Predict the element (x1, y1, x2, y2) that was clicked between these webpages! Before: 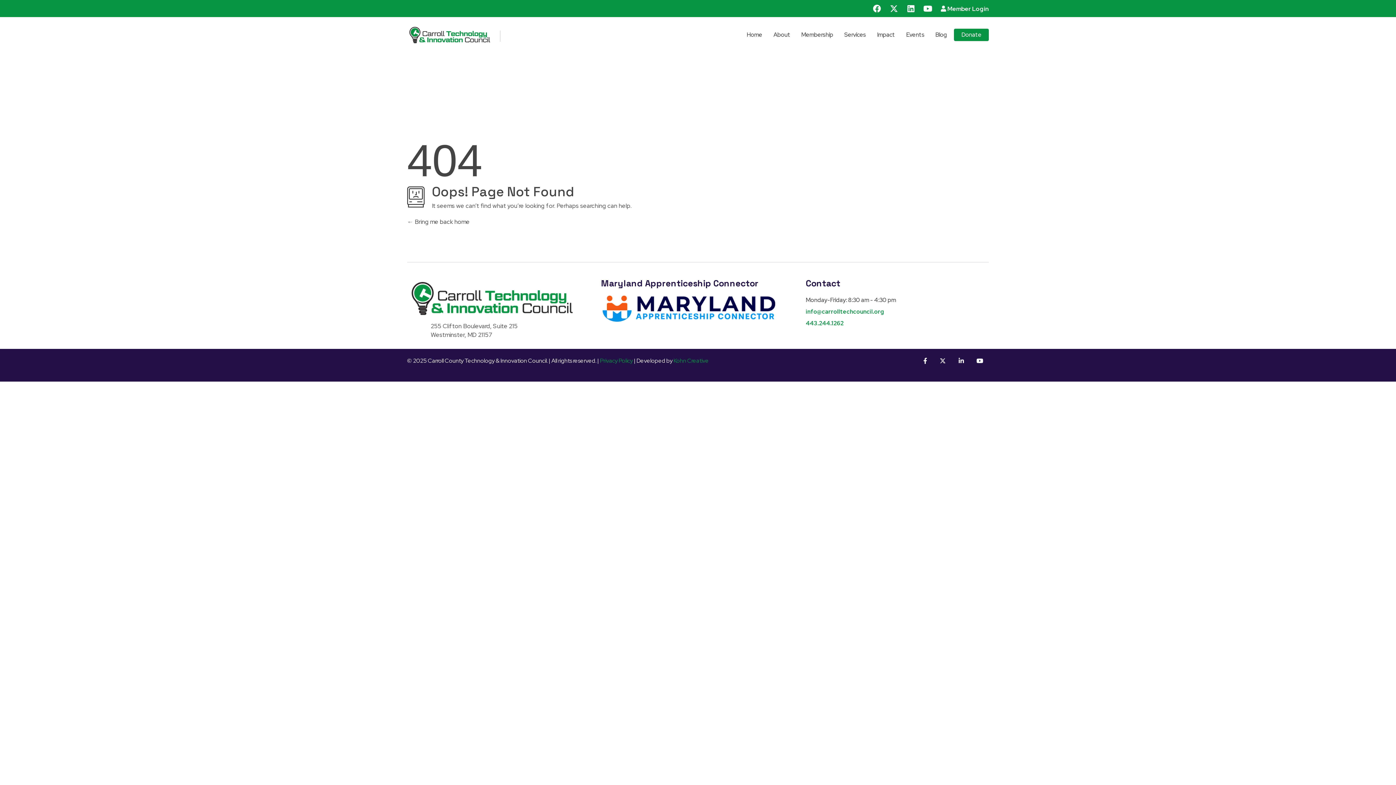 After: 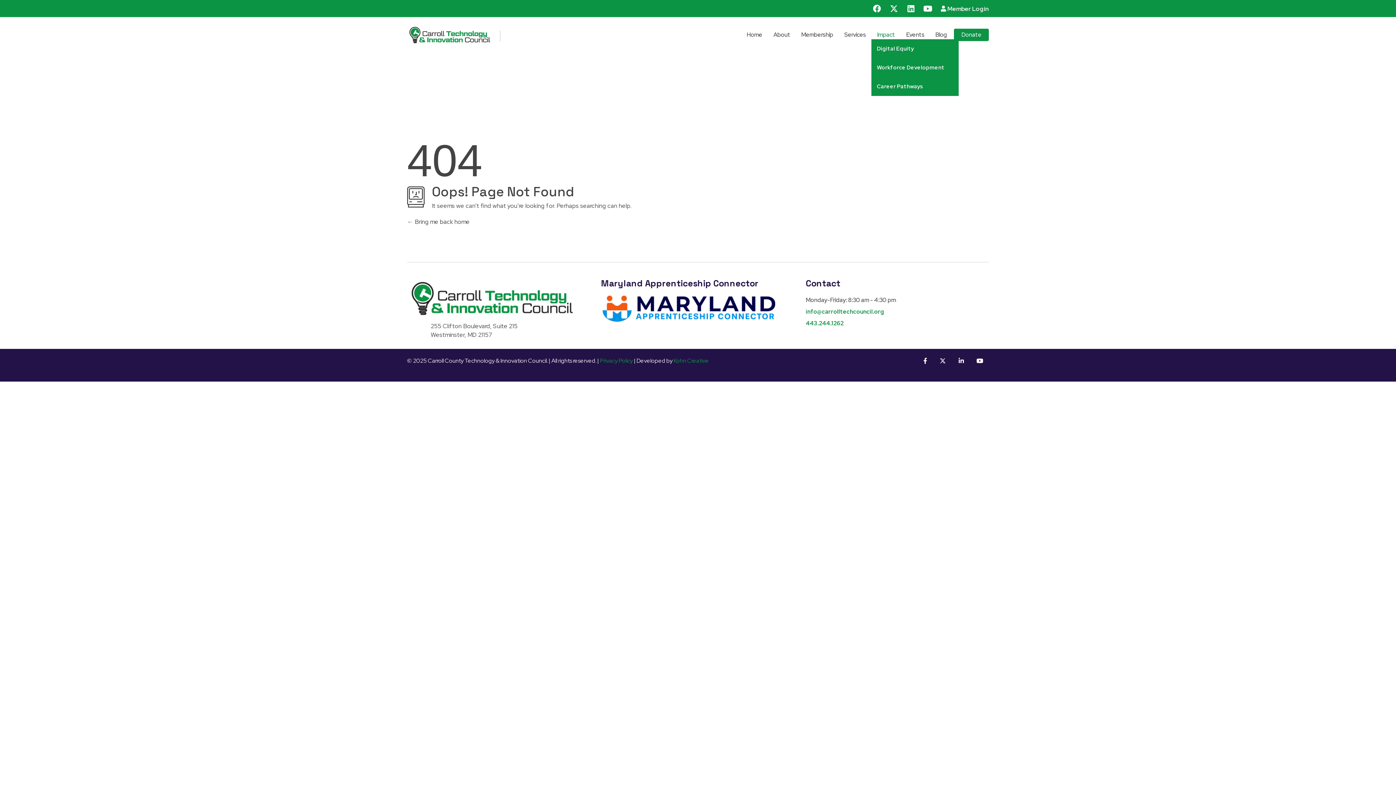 Action: label: Impact bbox: (871, 30, 900, 39)